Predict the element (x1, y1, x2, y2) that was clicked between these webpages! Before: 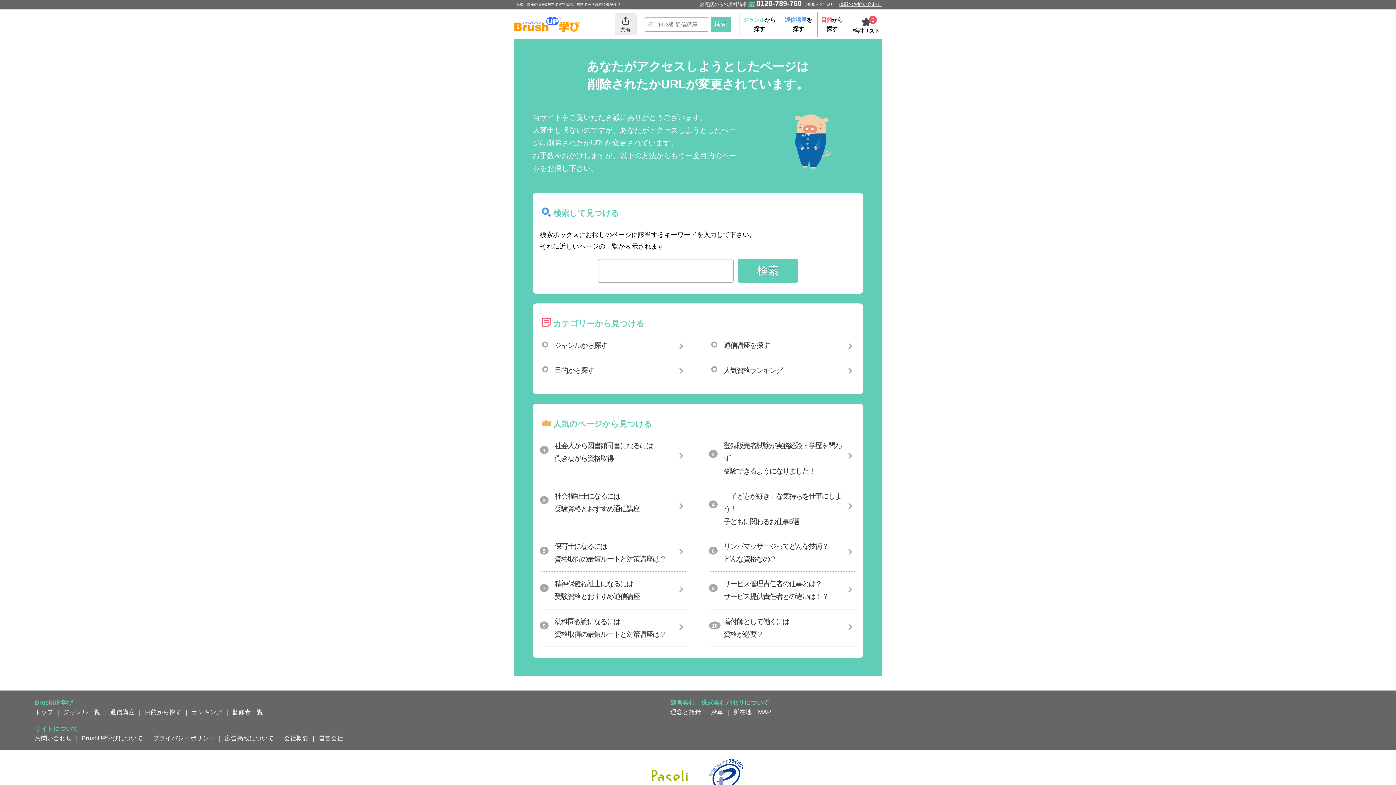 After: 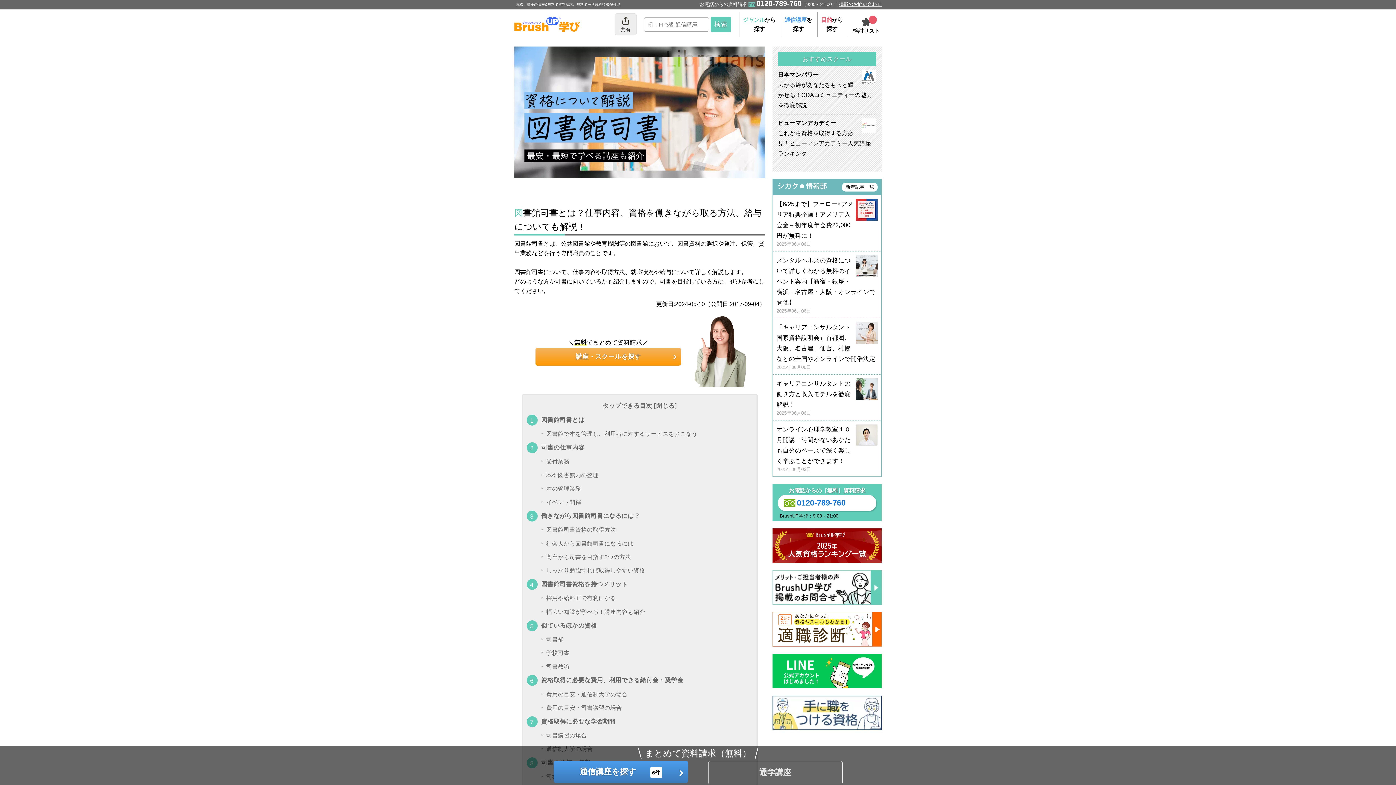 Action: bbox: (540, 433, 687, 471) label: 社会人から図書館司書になるには
働きながら資格取得